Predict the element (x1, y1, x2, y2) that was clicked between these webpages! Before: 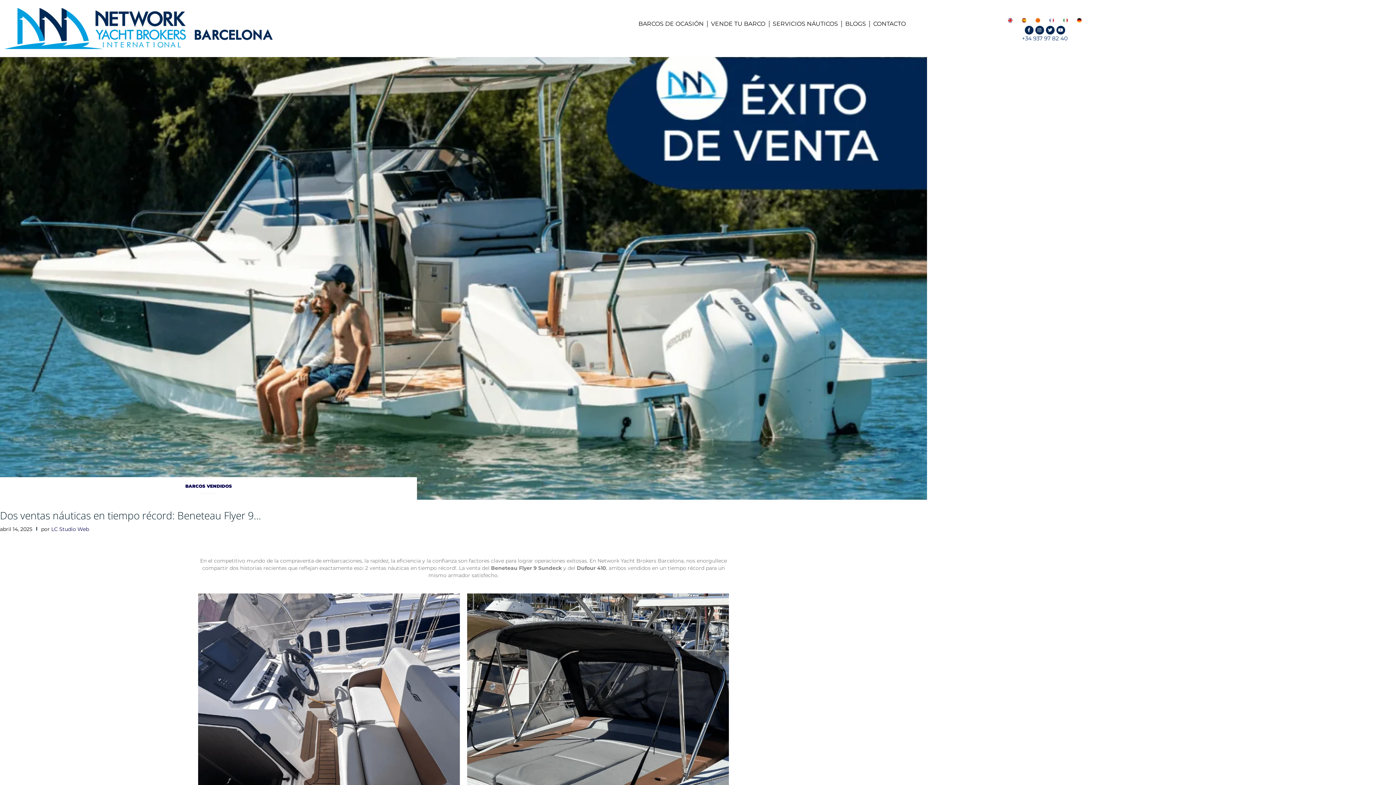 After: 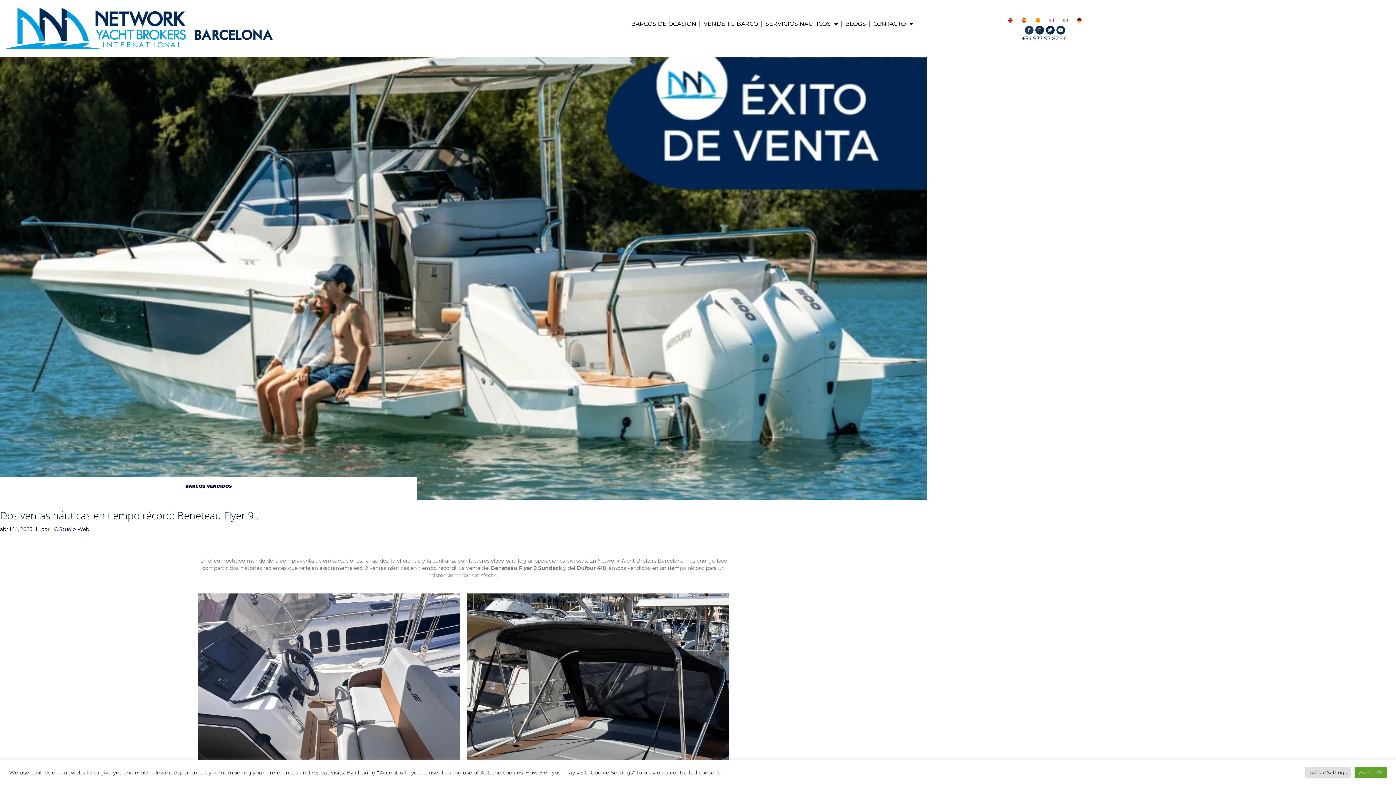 Action: bbox: (1024, 25, 1033, 34) label: Facebook-f